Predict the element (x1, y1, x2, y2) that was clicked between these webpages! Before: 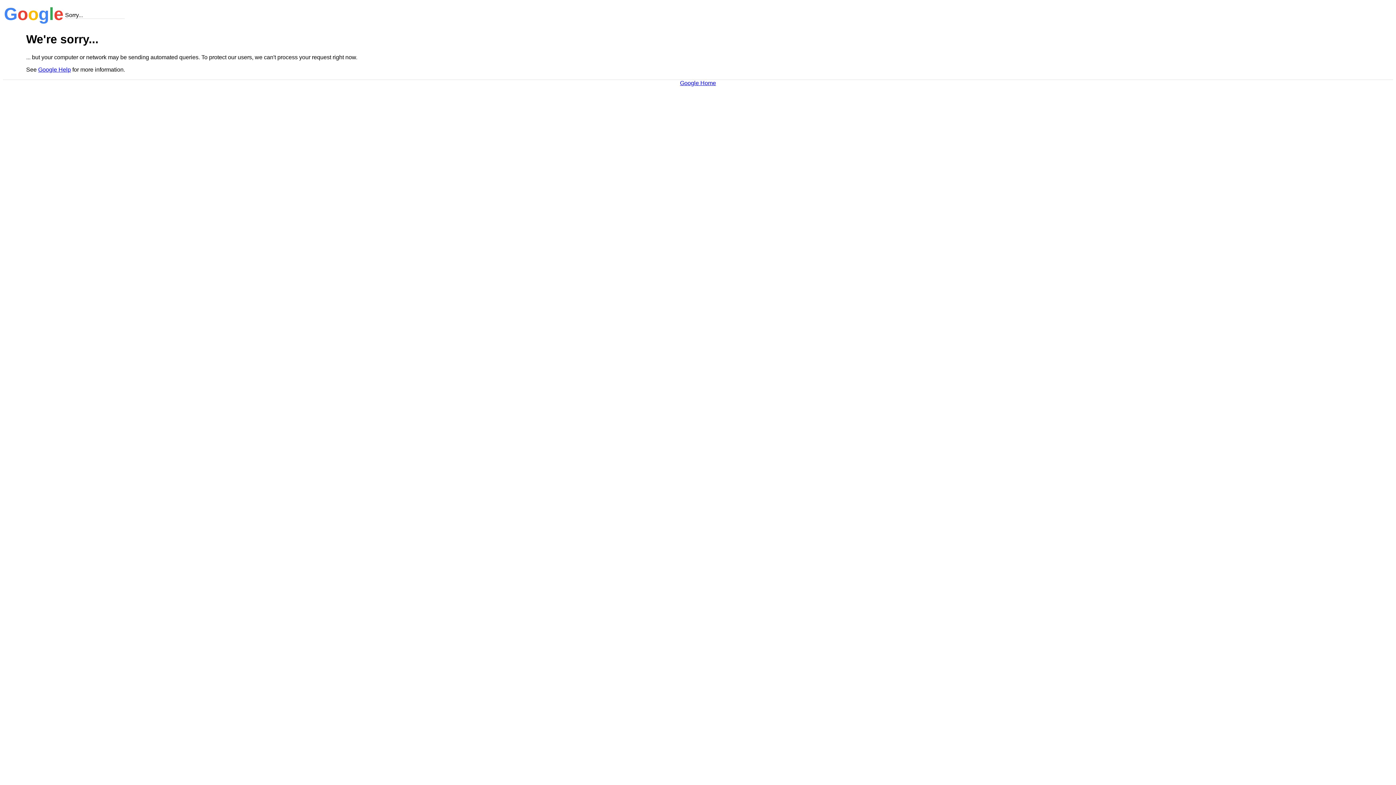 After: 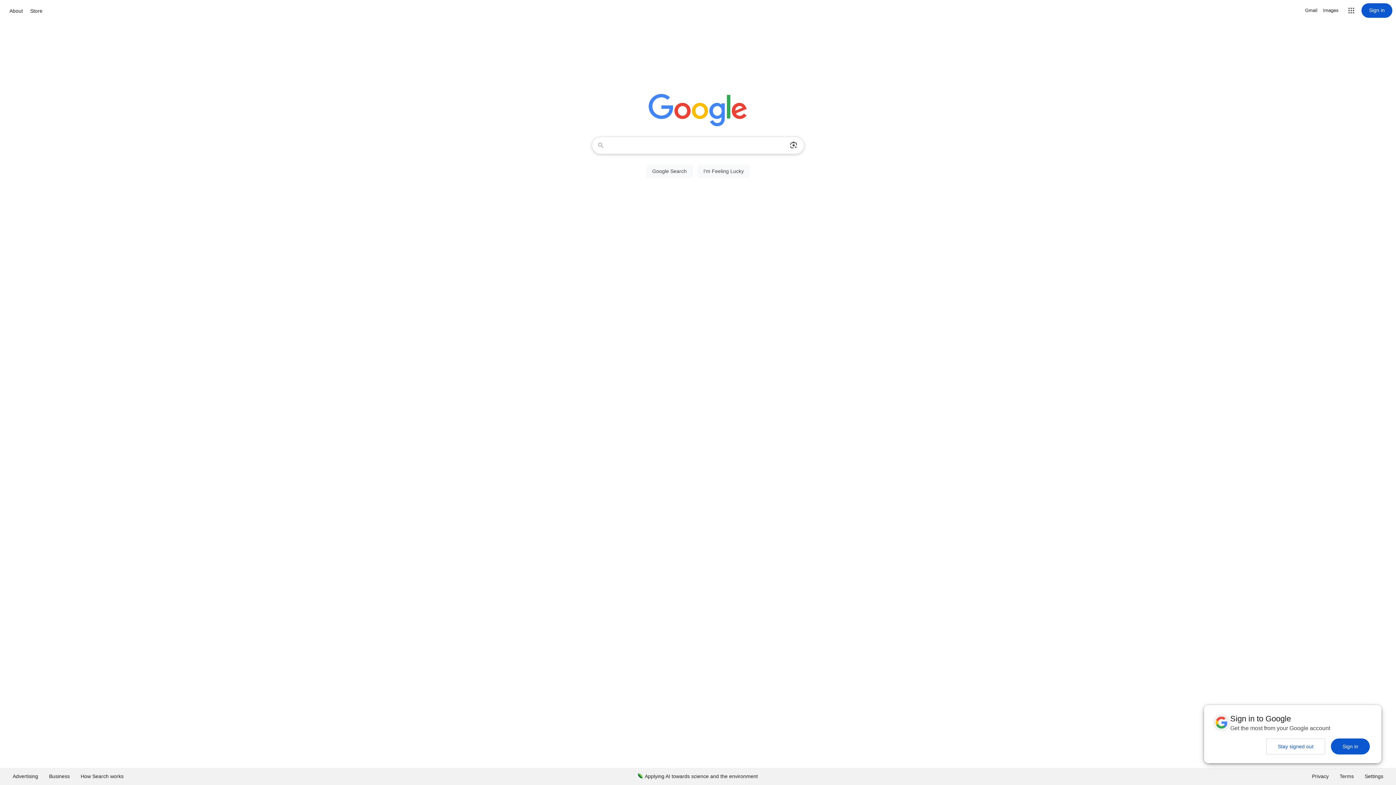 Action: label: Google Home bbox: (680, 79, 716, 86)